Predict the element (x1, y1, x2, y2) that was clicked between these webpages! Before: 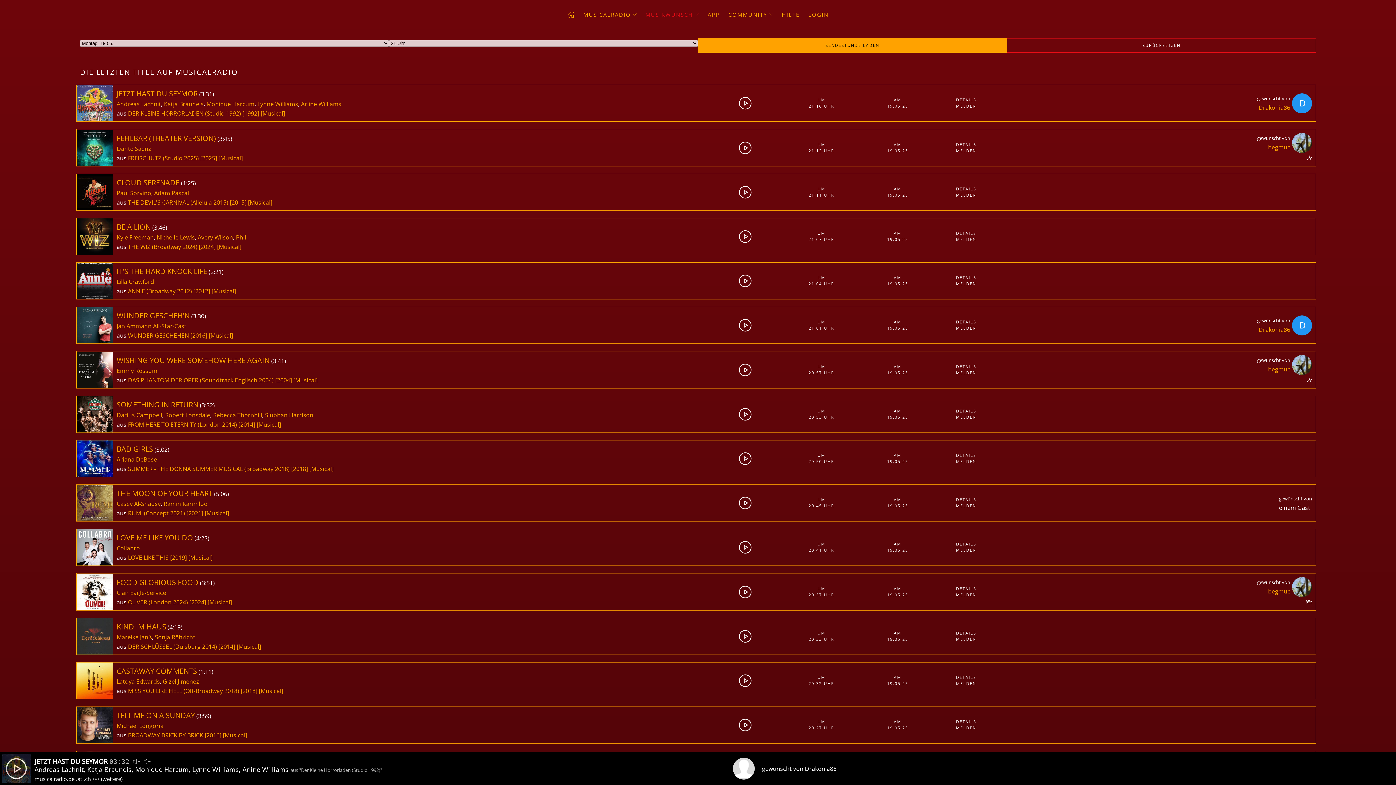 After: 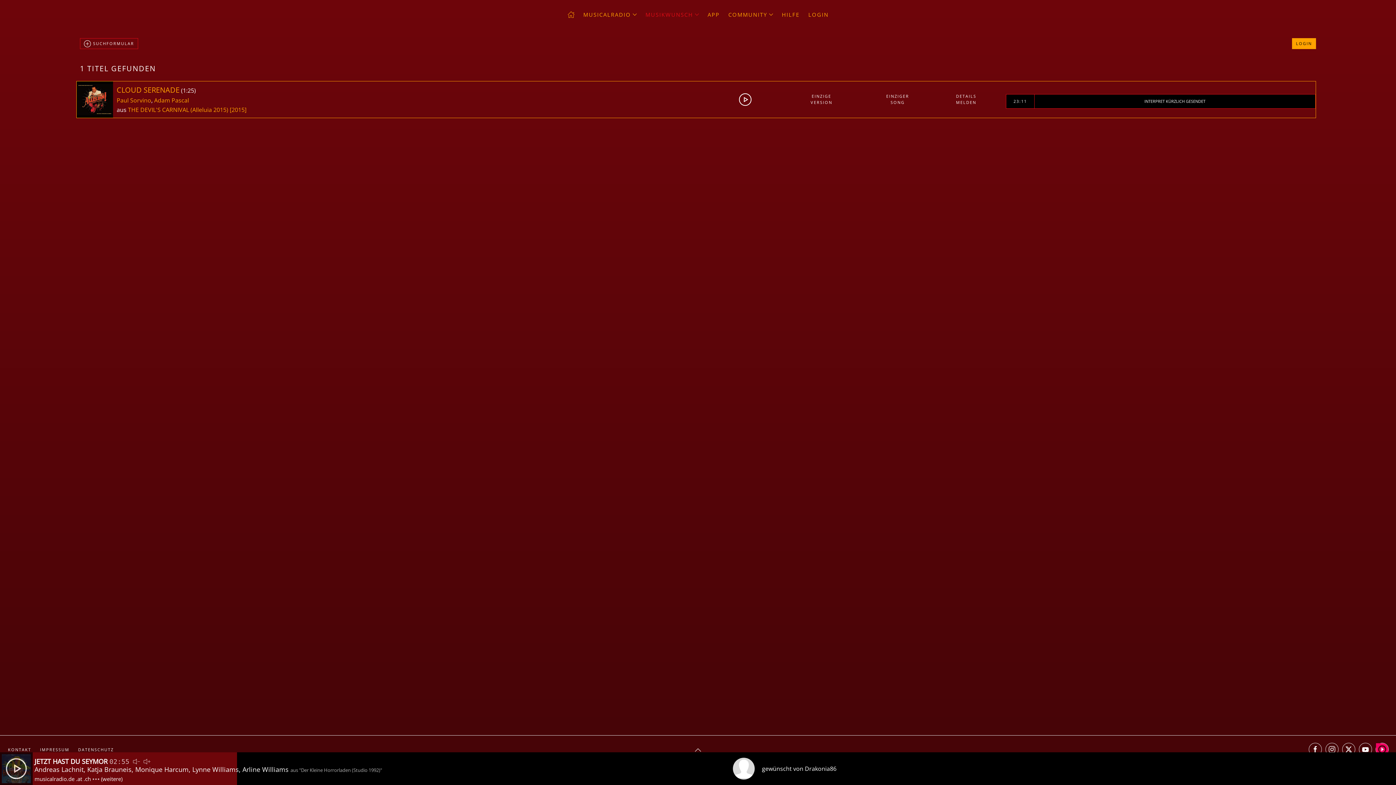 Action: bbox: (116, 179, 179, 187) label: CLOUD SERENADE